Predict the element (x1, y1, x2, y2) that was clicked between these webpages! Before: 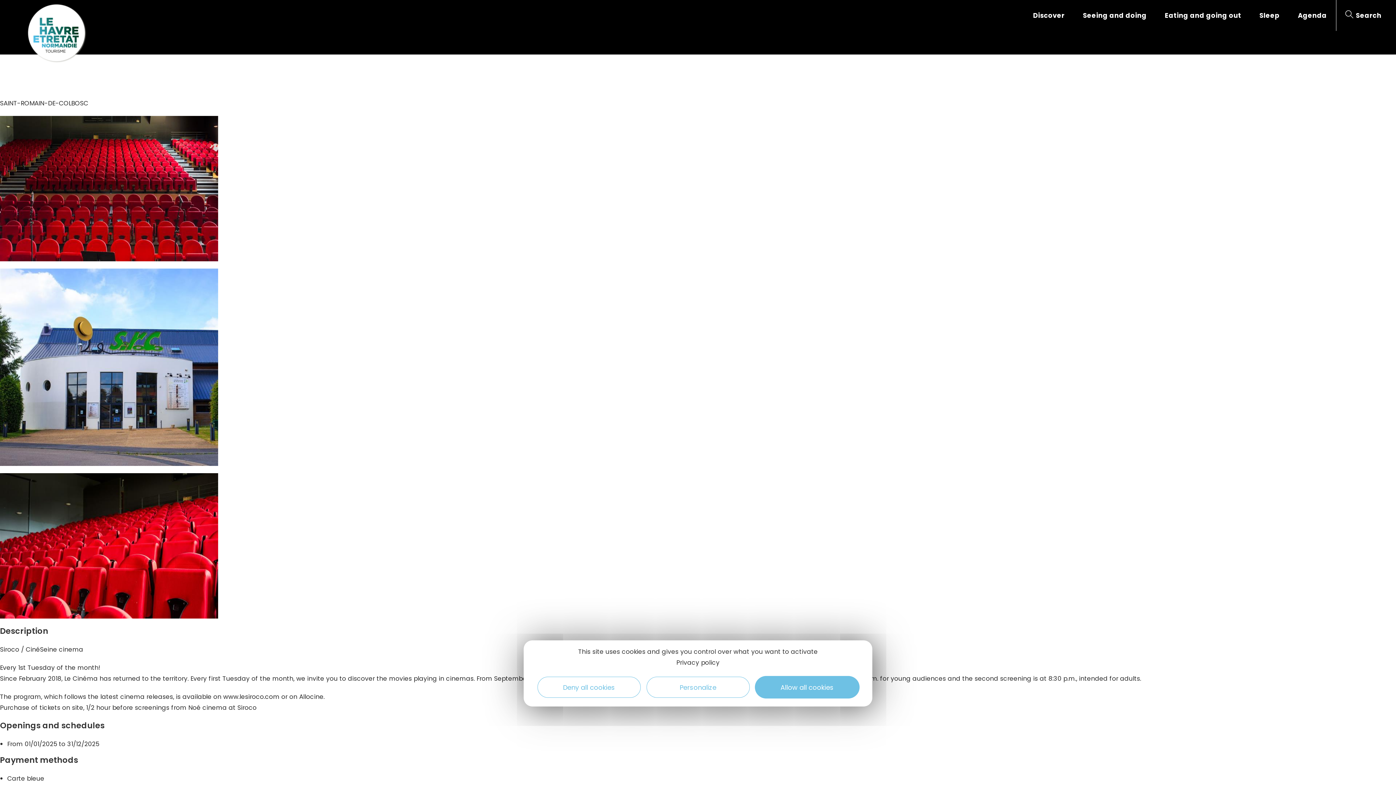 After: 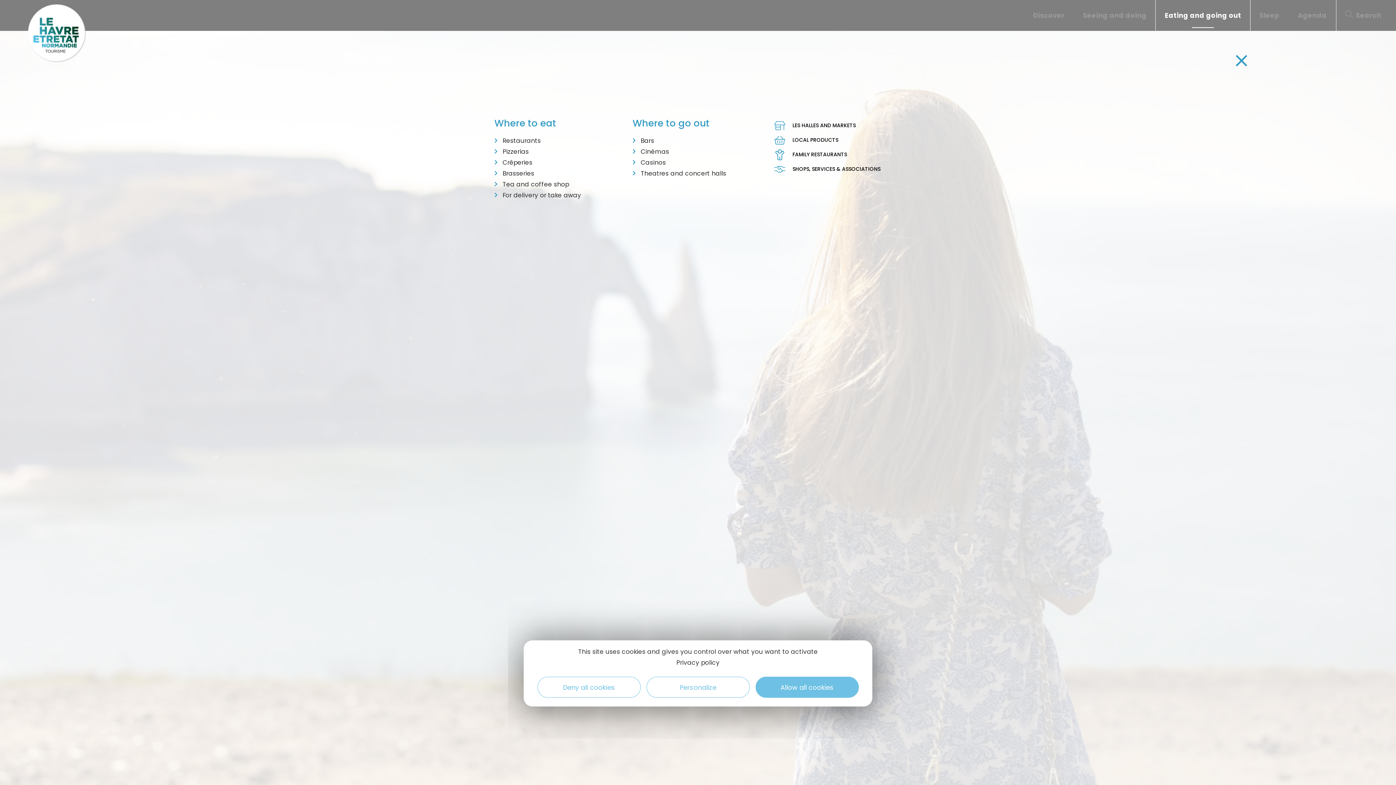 Action: bbox: (1156, 0, 1250, 30) label: Eating and going out